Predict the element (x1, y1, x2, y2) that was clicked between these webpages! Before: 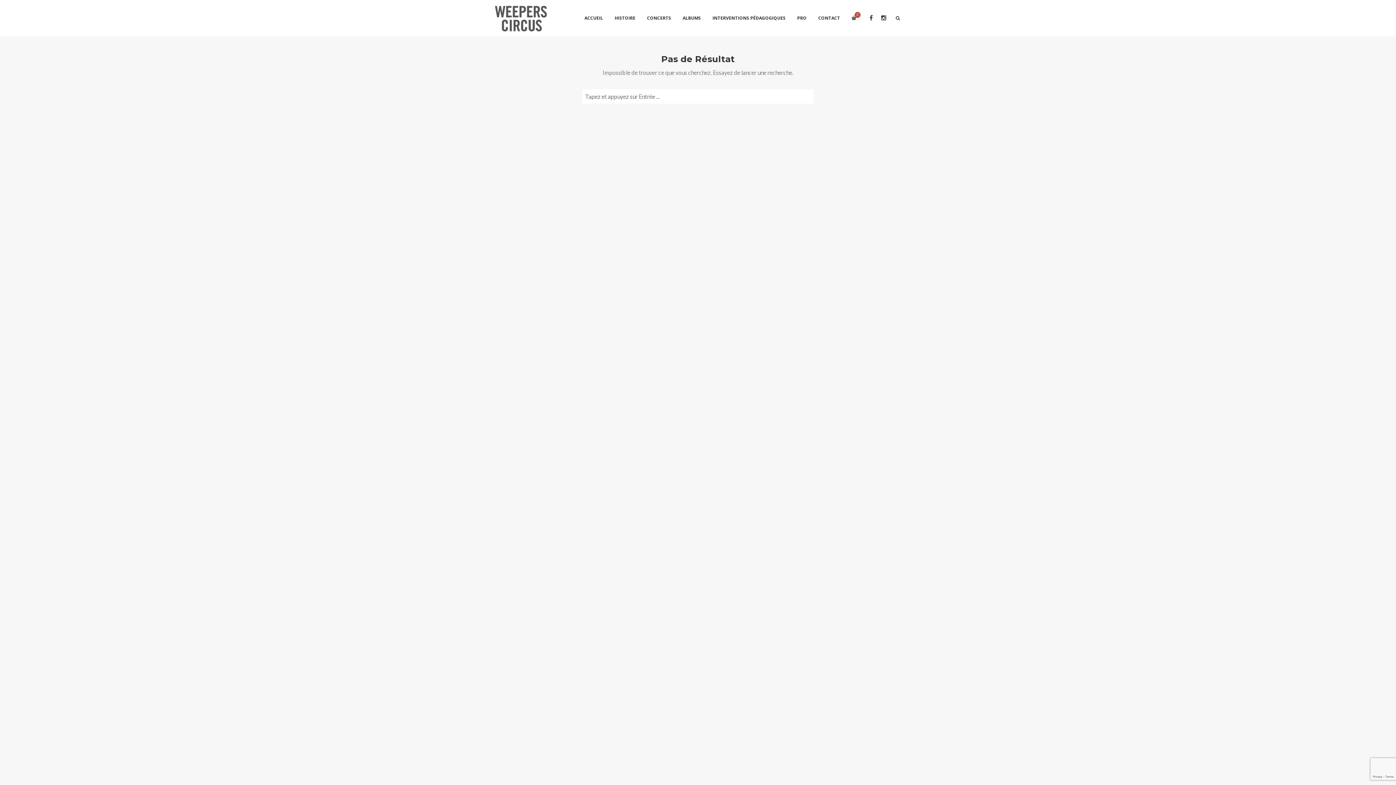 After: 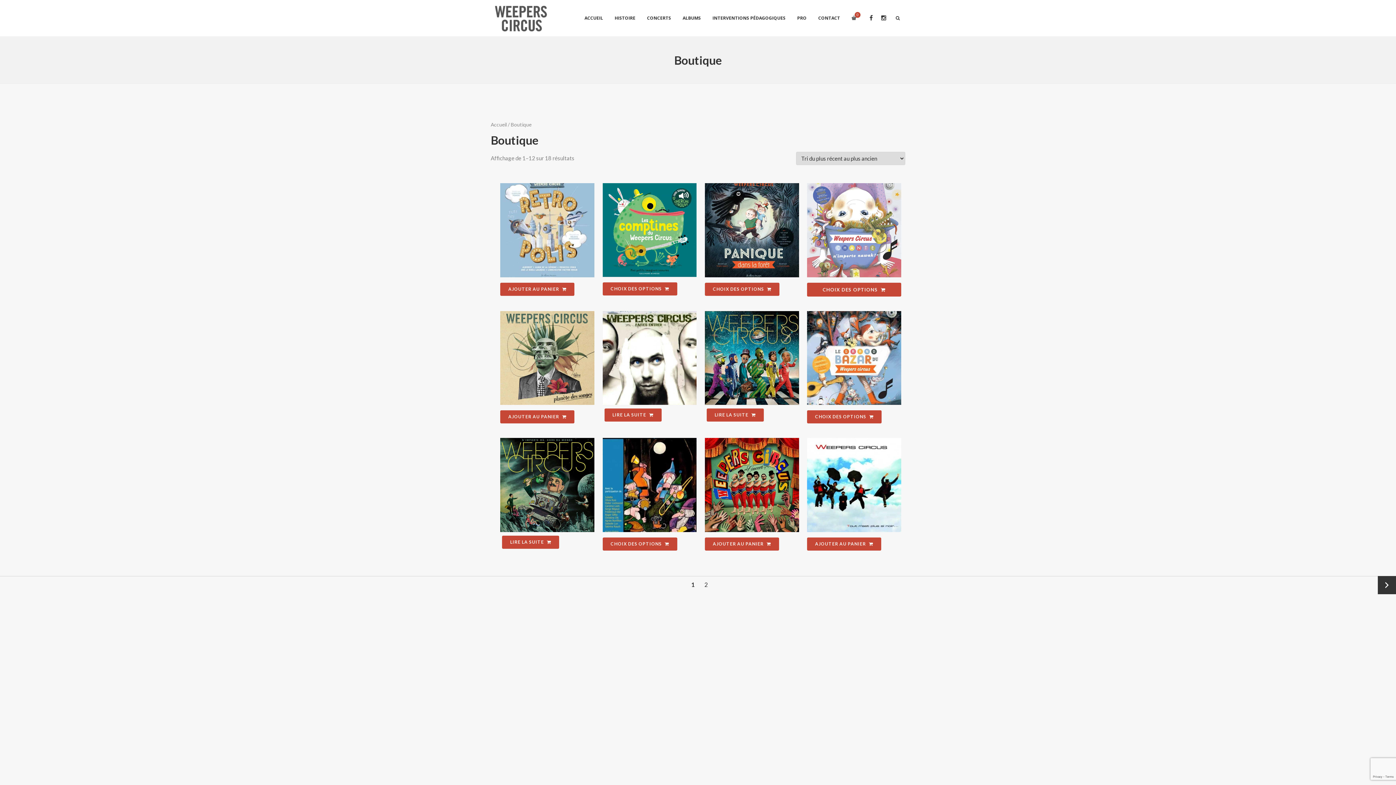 Action: label: ALBUMS bbox: (677, 0, 706, 36)